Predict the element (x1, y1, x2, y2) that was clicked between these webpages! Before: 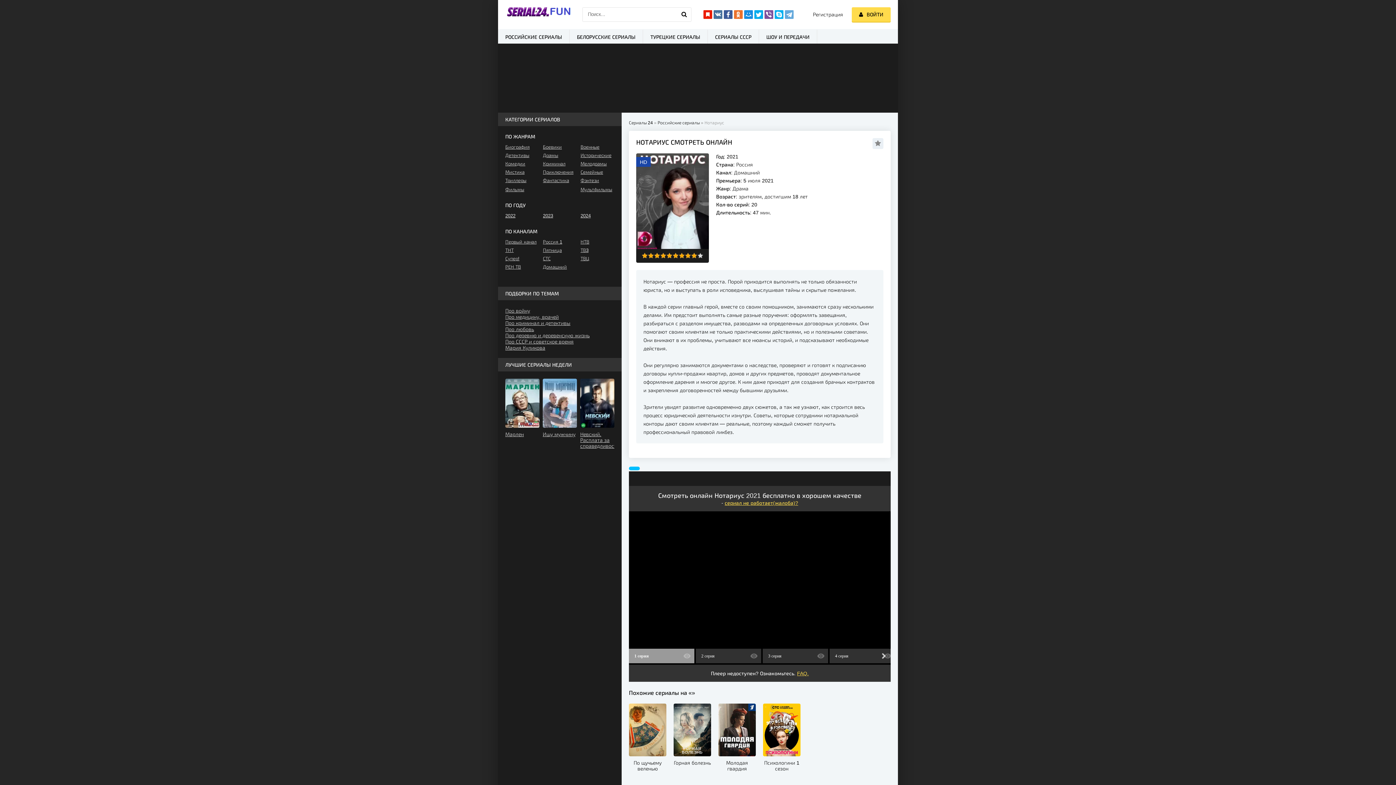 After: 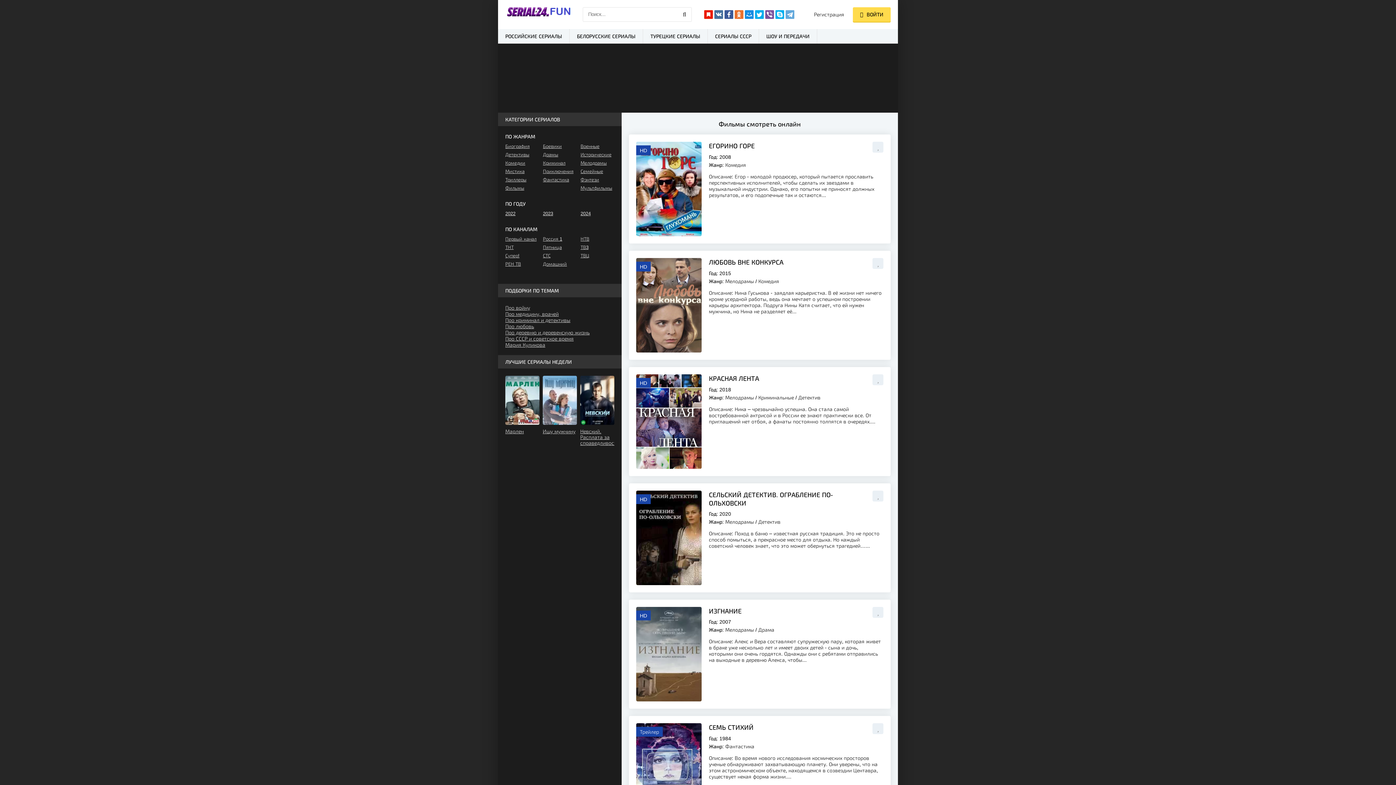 Action: label: Фильмы bbox: (505, 186, 539, 192)